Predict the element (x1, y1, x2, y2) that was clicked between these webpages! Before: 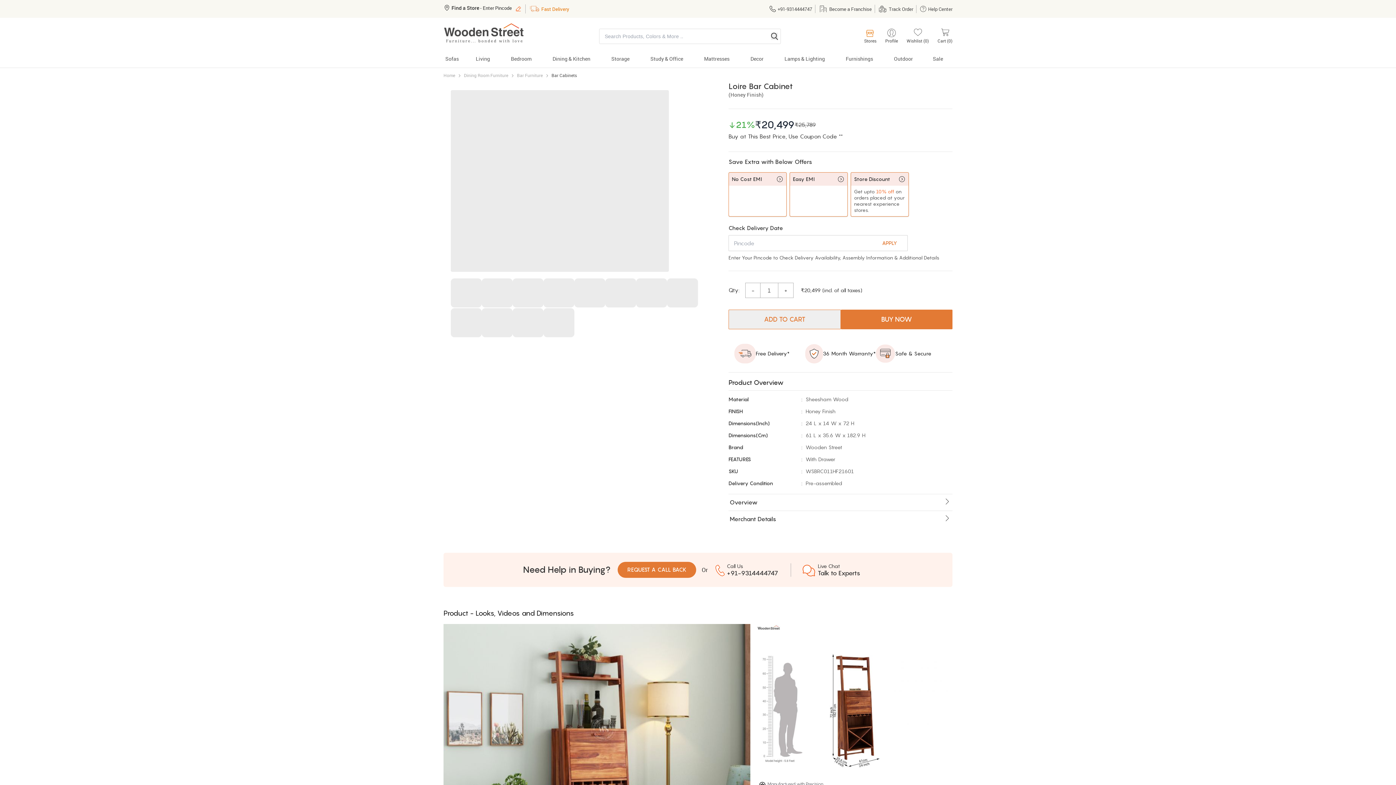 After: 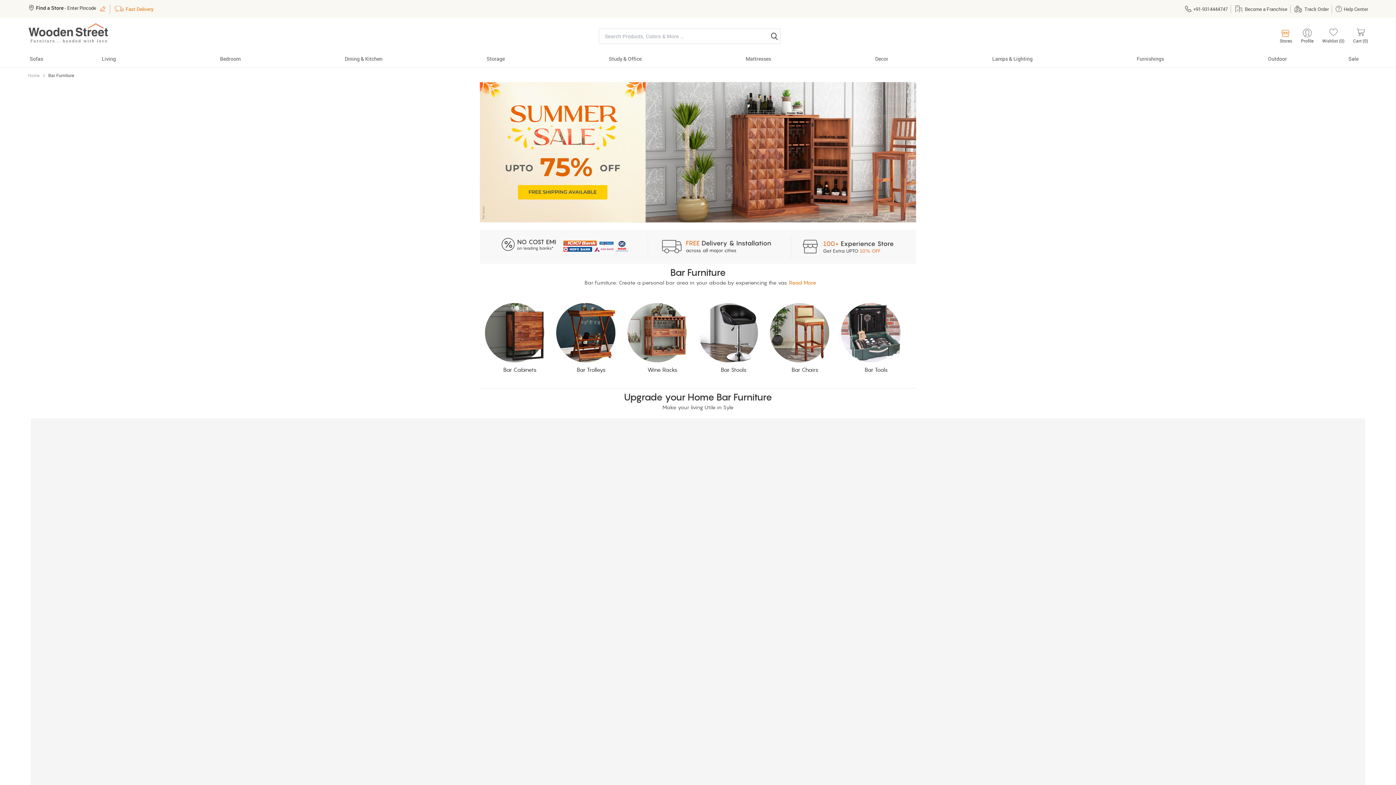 Action: label: Bar Furniture bbox: (512, 72, 547, 77)